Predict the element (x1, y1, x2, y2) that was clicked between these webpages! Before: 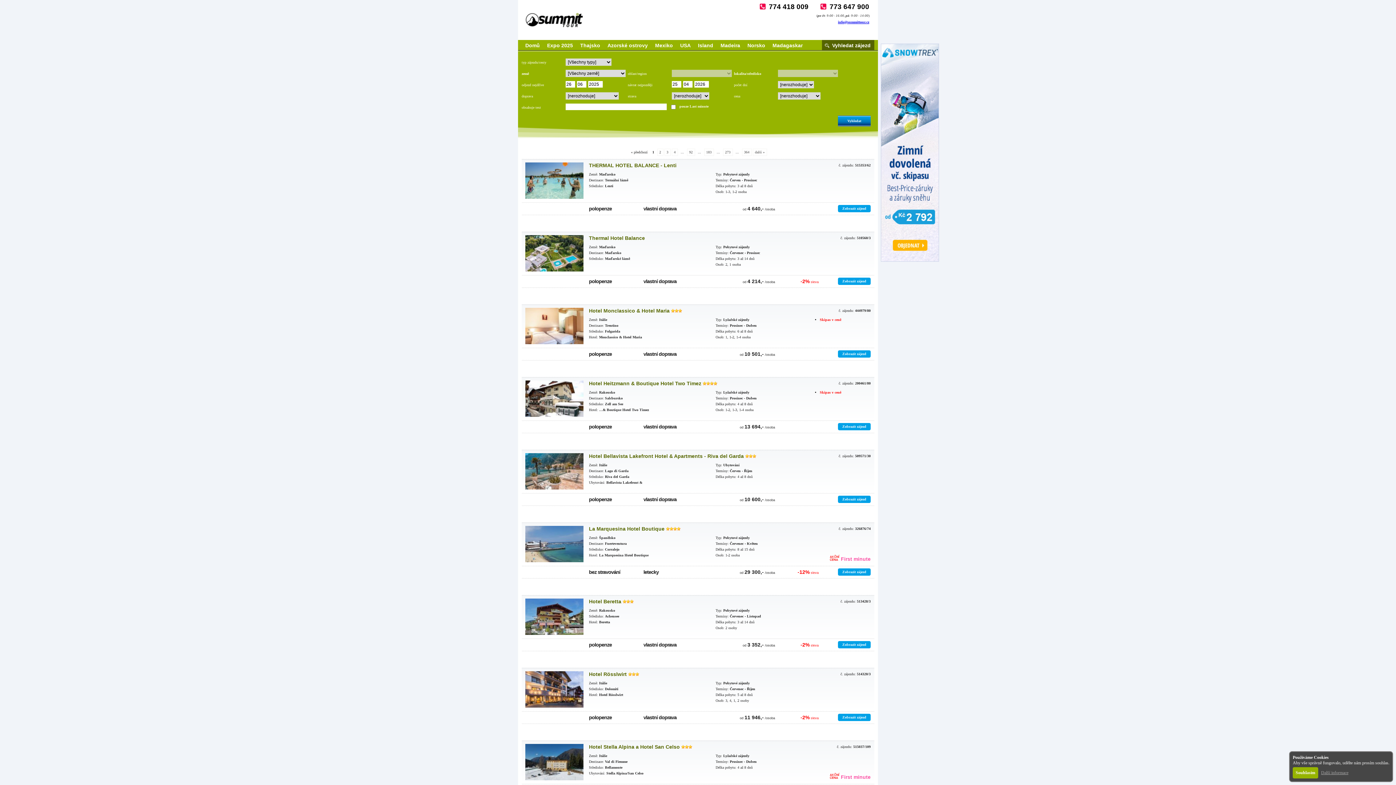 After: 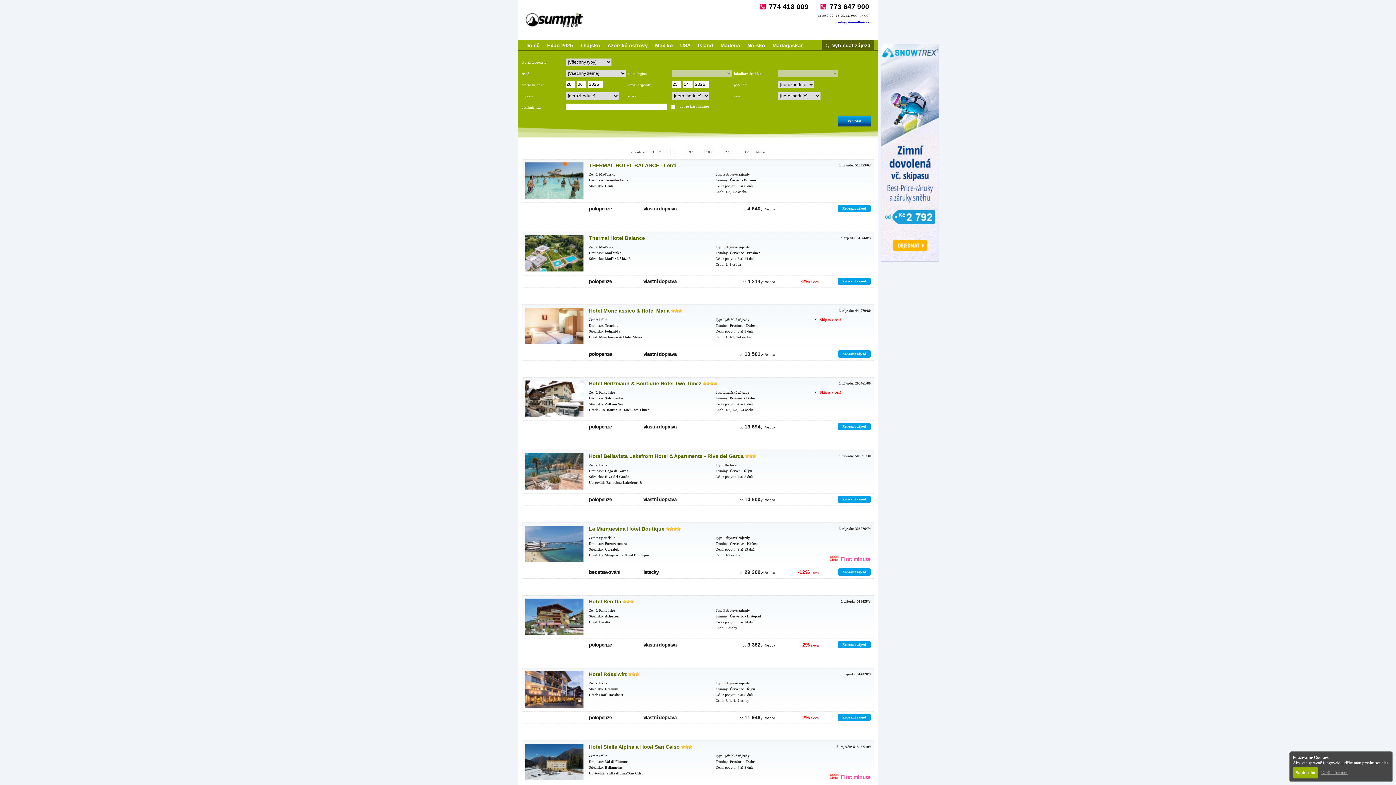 Action: label: Skipas v ceně bbox: (820, 317, 841, 321)